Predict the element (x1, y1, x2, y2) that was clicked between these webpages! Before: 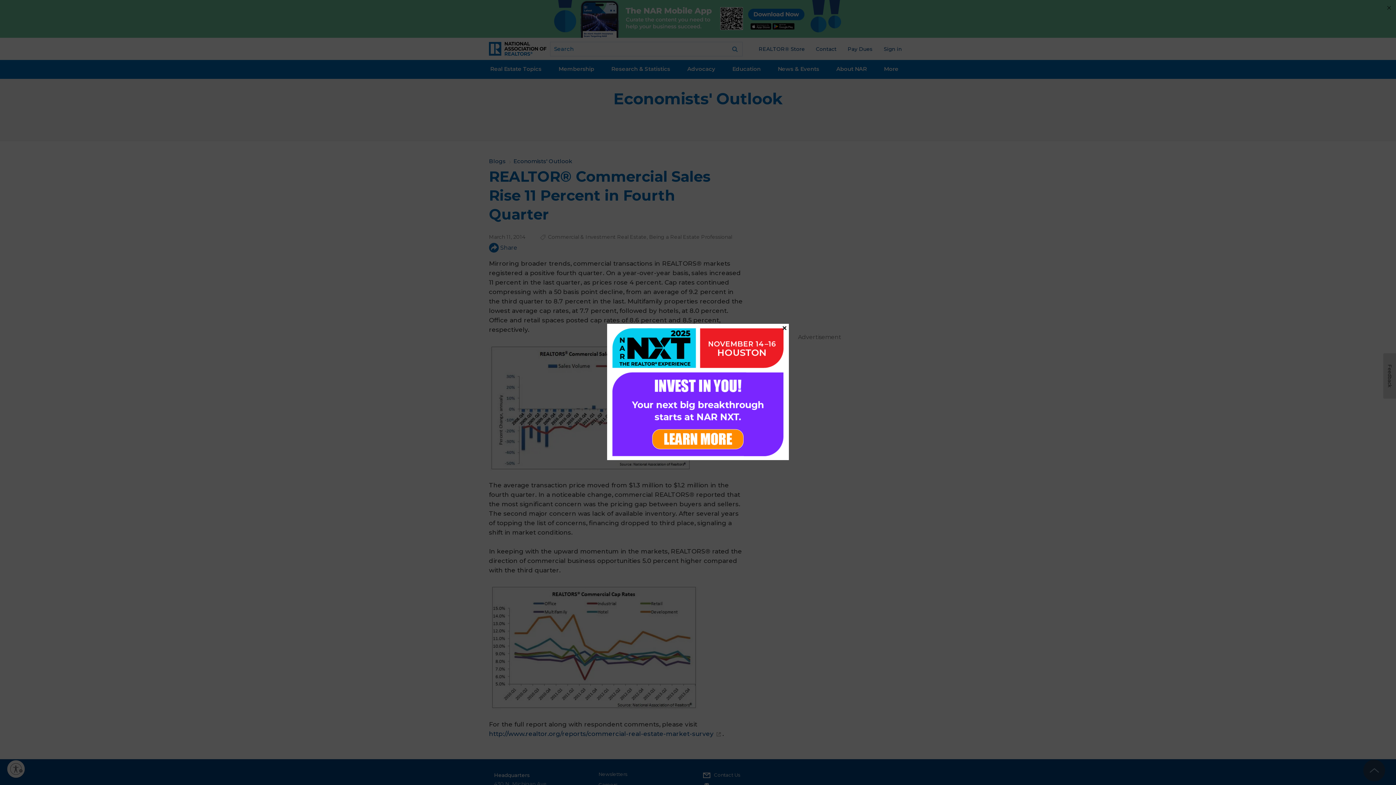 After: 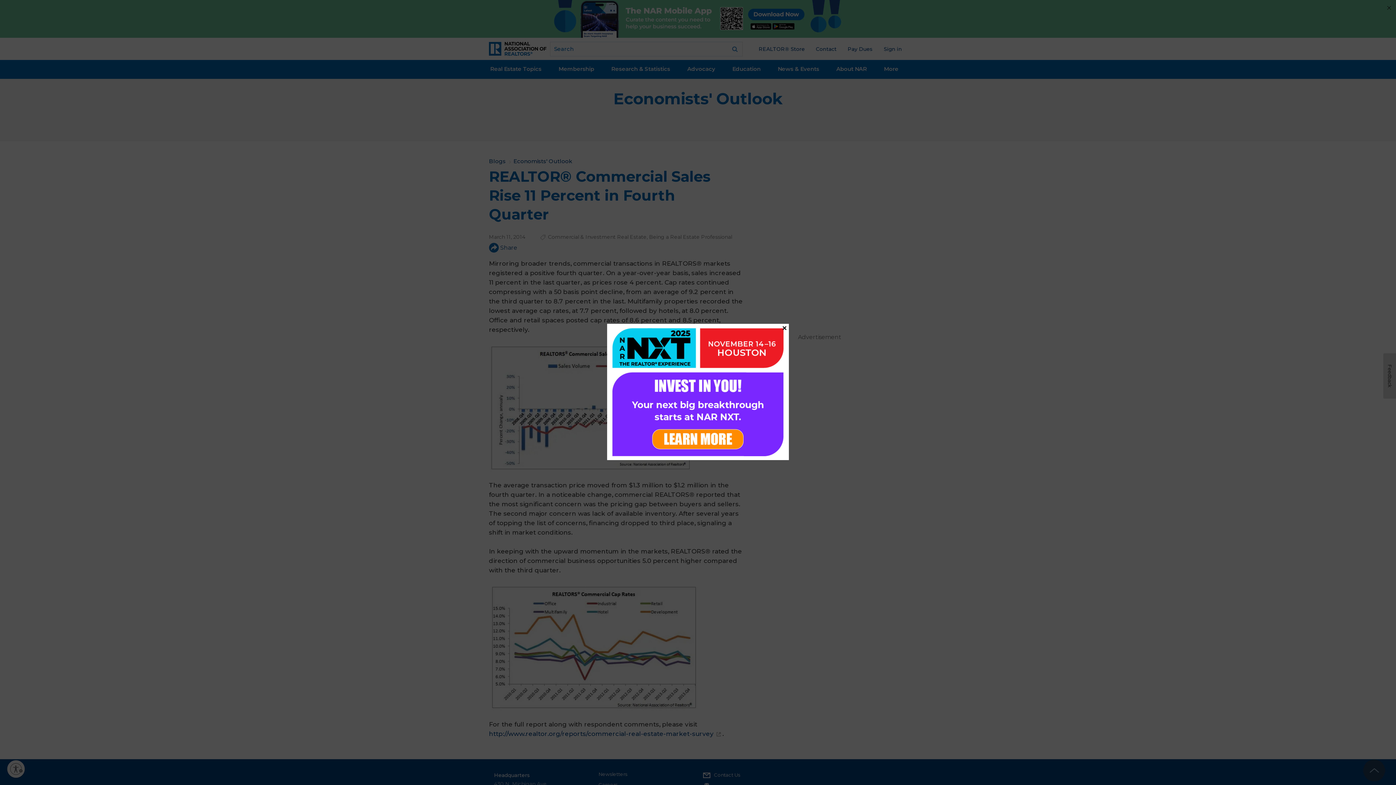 Action: bbox: (607, 323, 789, 460)